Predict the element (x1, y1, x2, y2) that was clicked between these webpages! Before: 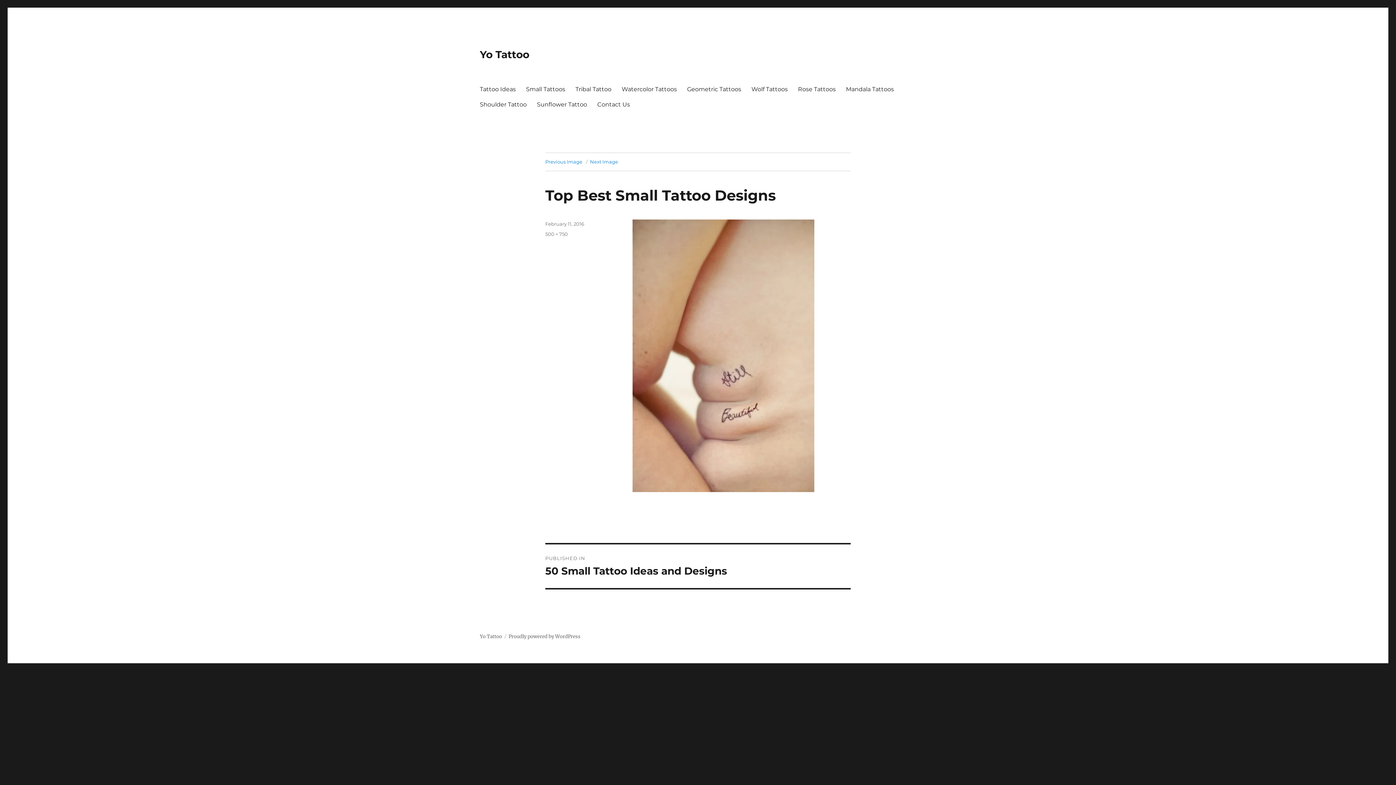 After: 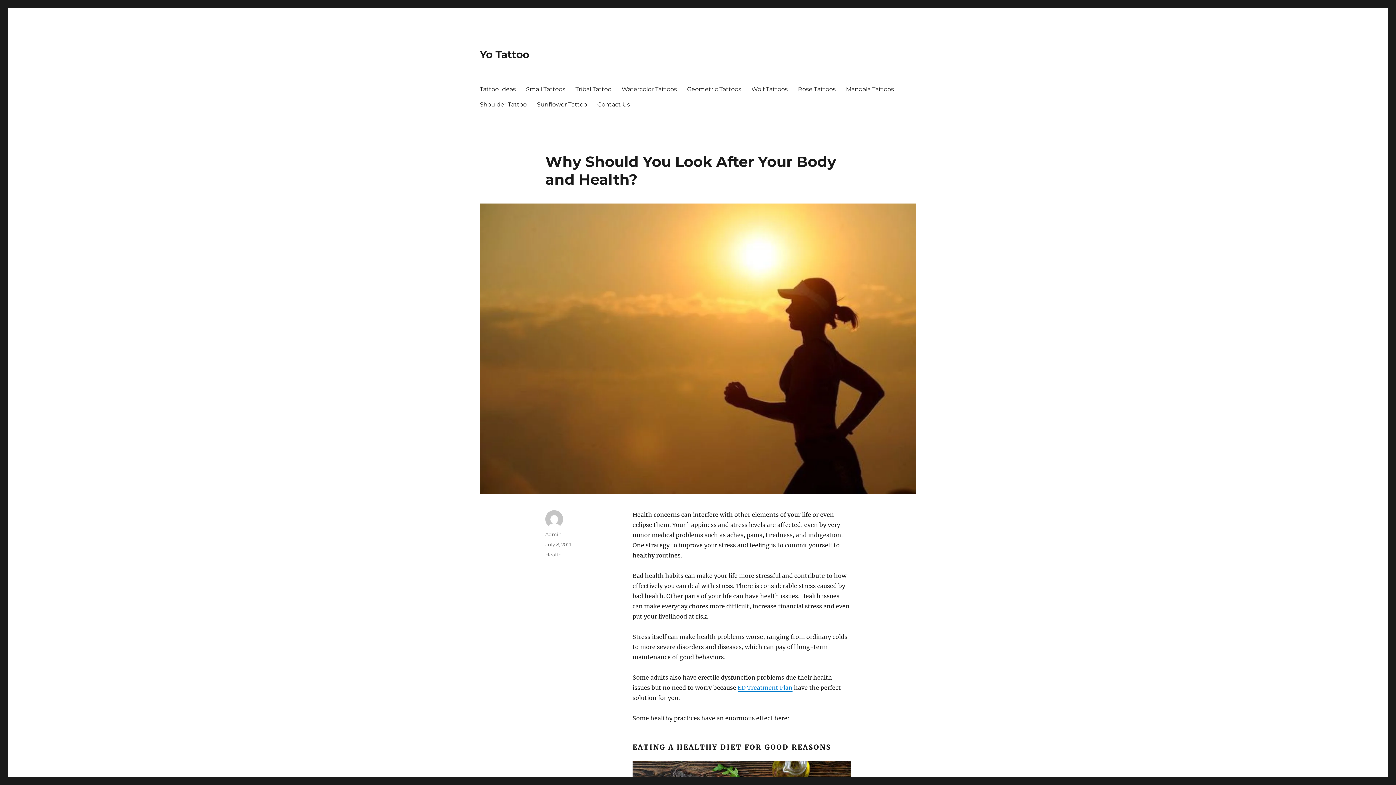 Action: label: Yo Tattoo bbox: (480, 48, 529, 60)